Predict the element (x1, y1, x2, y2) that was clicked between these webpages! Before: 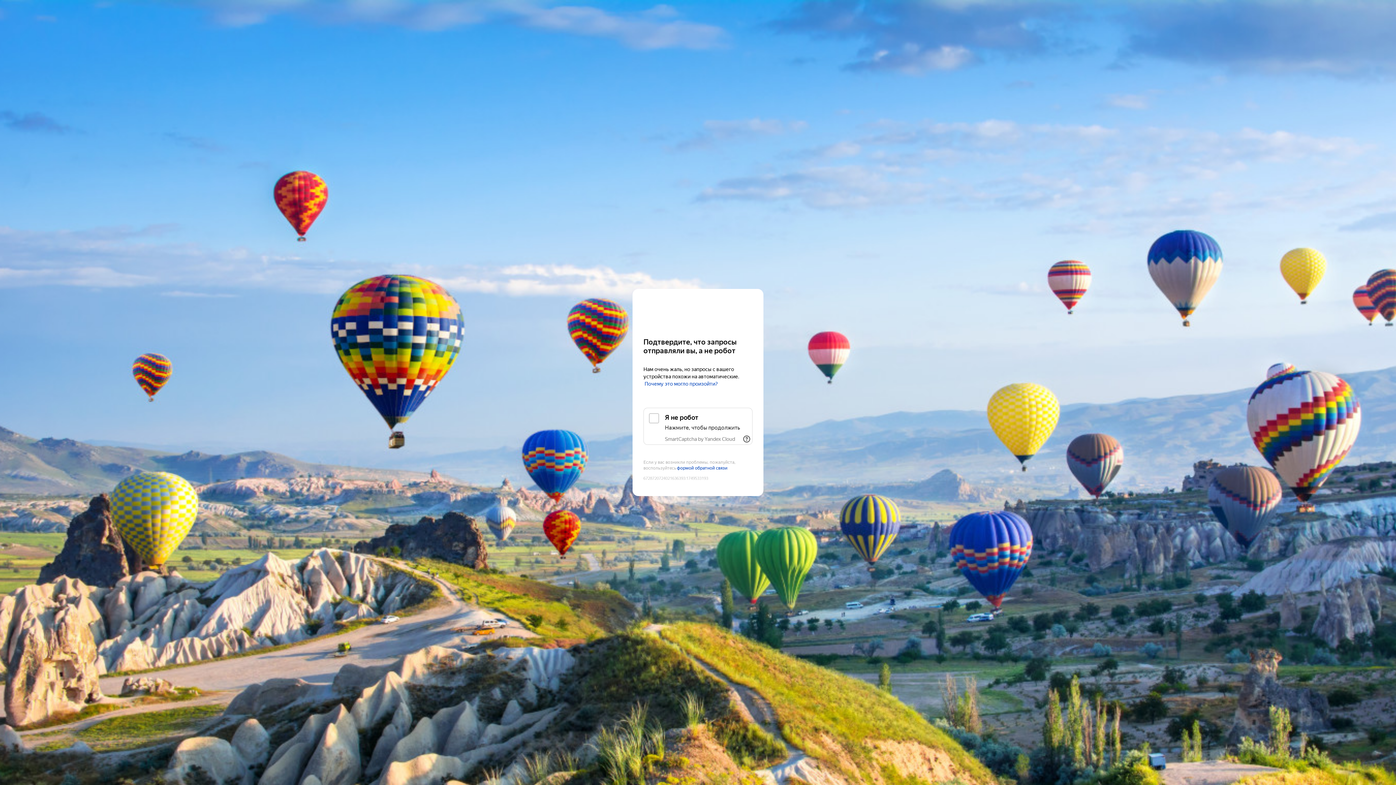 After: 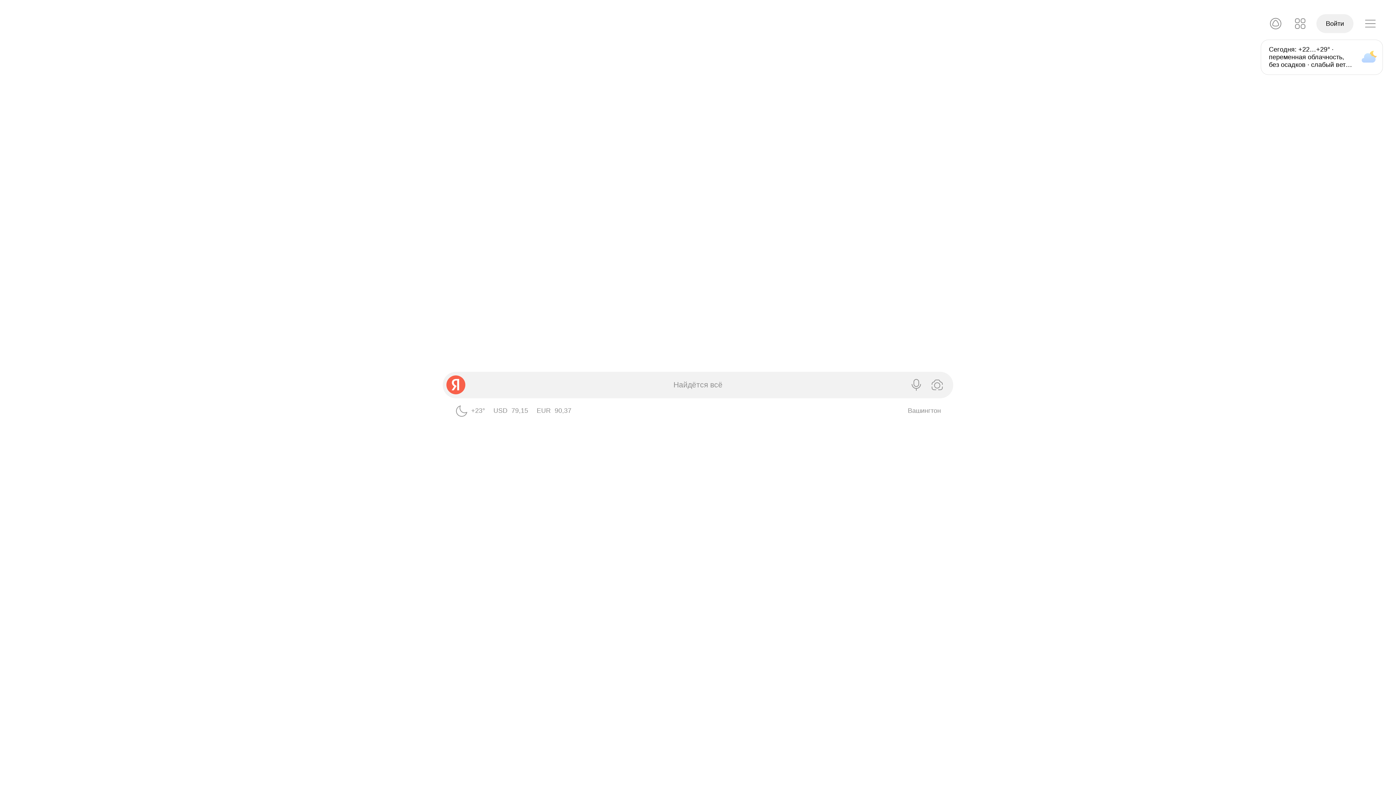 Action: bbox: (643, 303, 752, 316) label: Yandex